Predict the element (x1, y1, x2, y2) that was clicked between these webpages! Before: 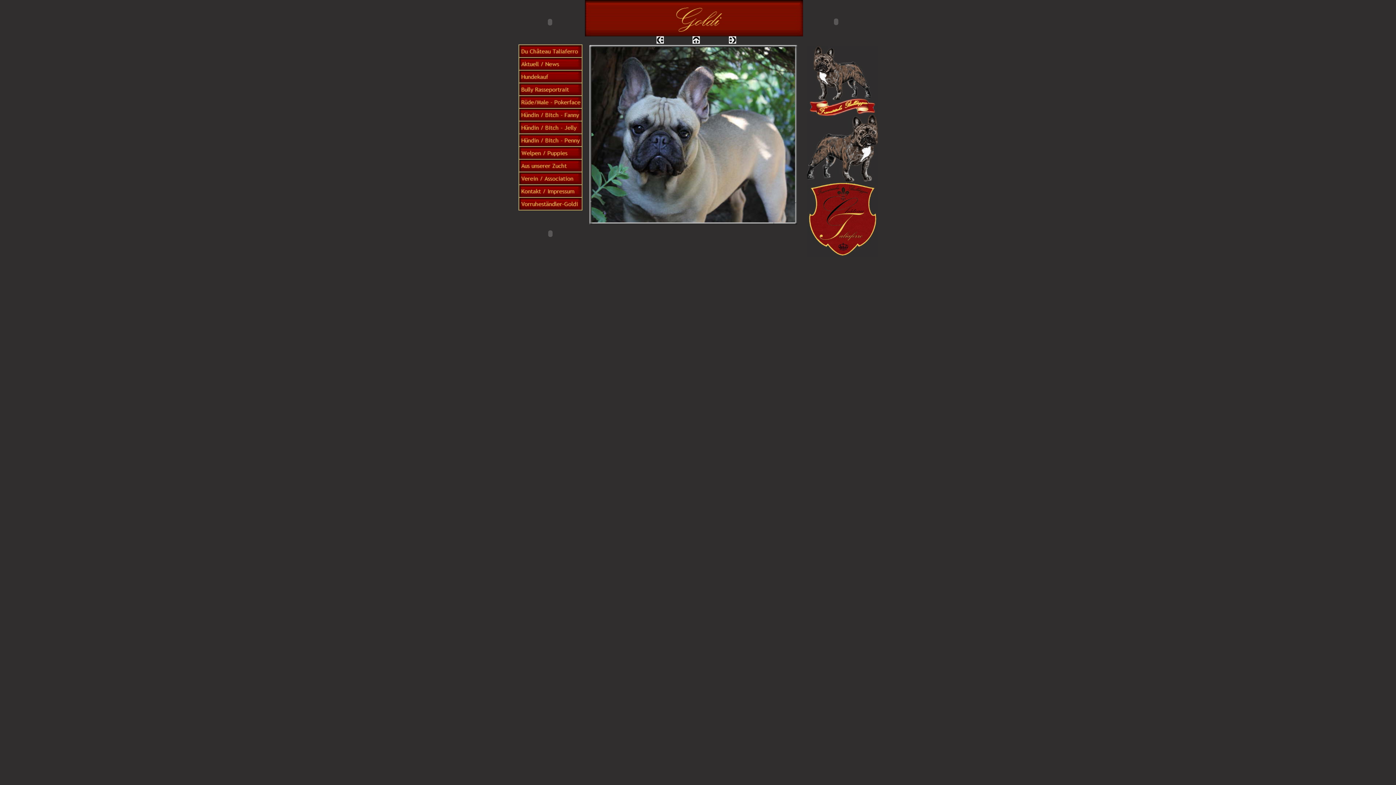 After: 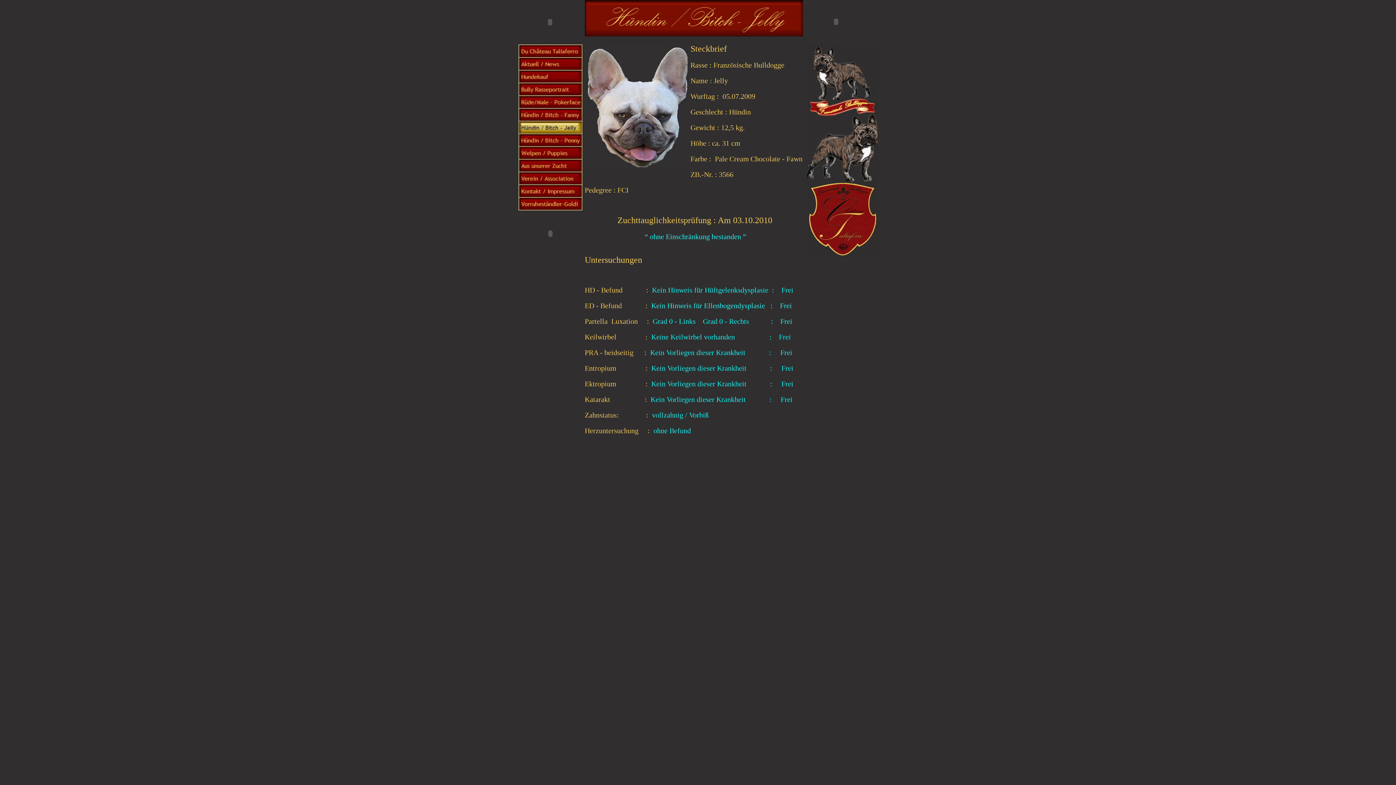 Action: bbox: (519, 128, 581, 134)